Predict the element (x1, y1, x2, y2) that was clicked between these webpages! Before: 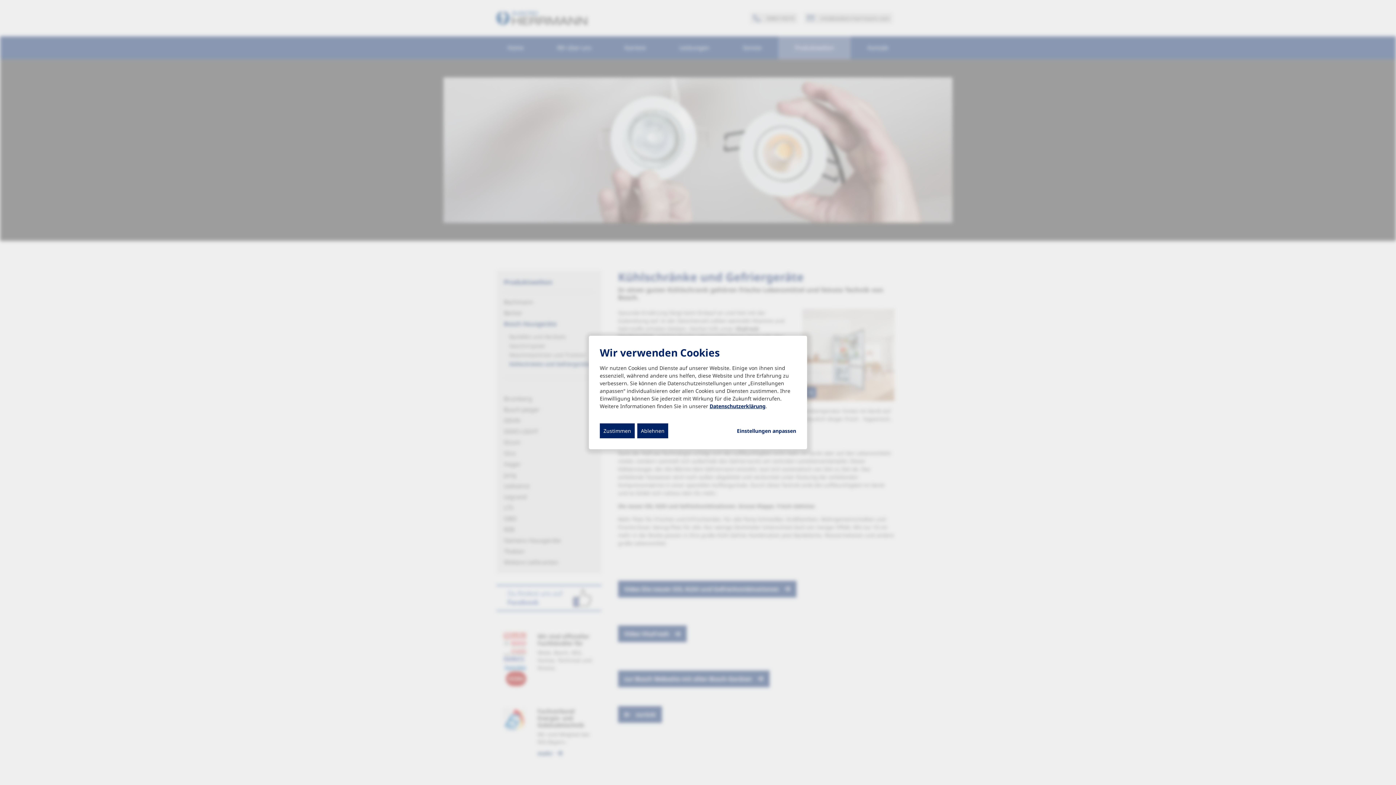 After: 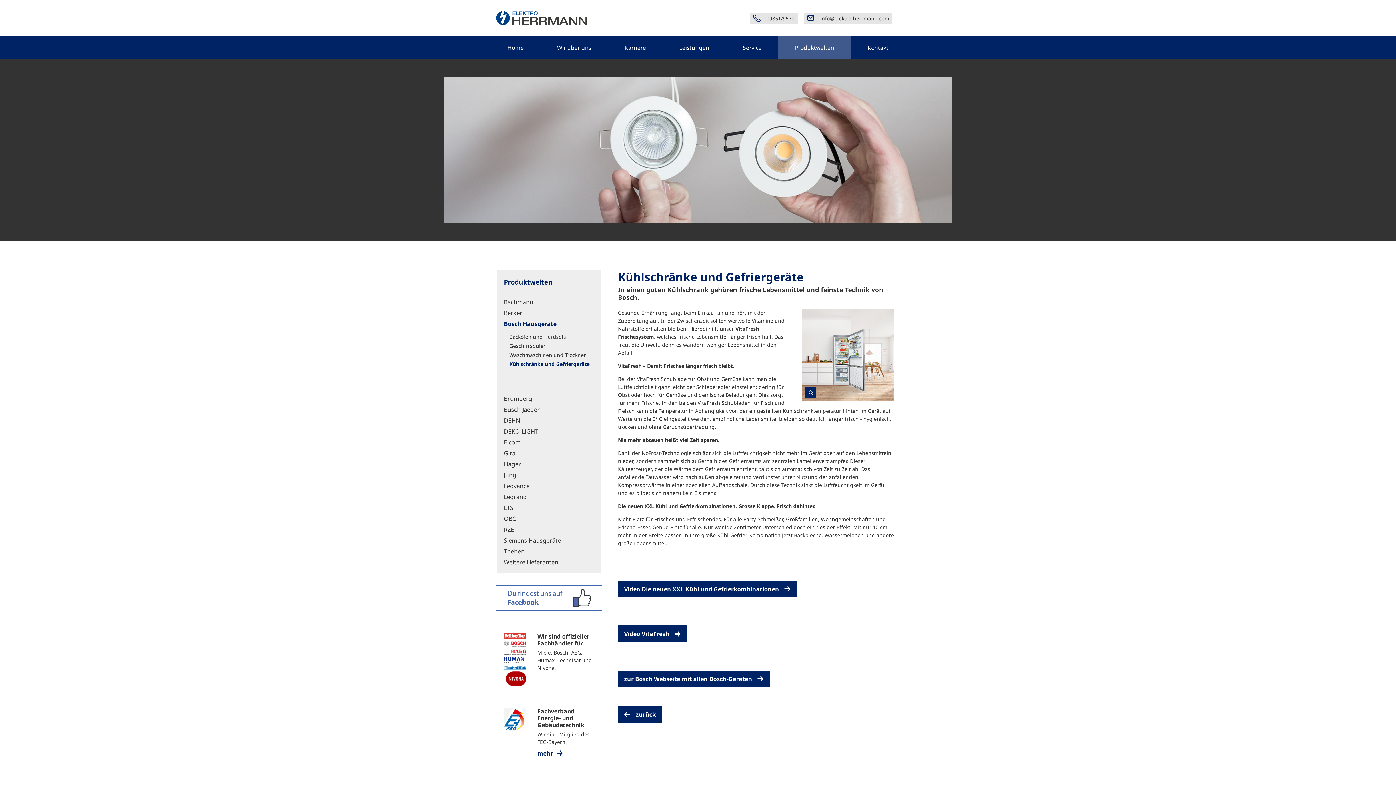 Action: label: Zustimmen bbox: (600, 423, 634, 438)